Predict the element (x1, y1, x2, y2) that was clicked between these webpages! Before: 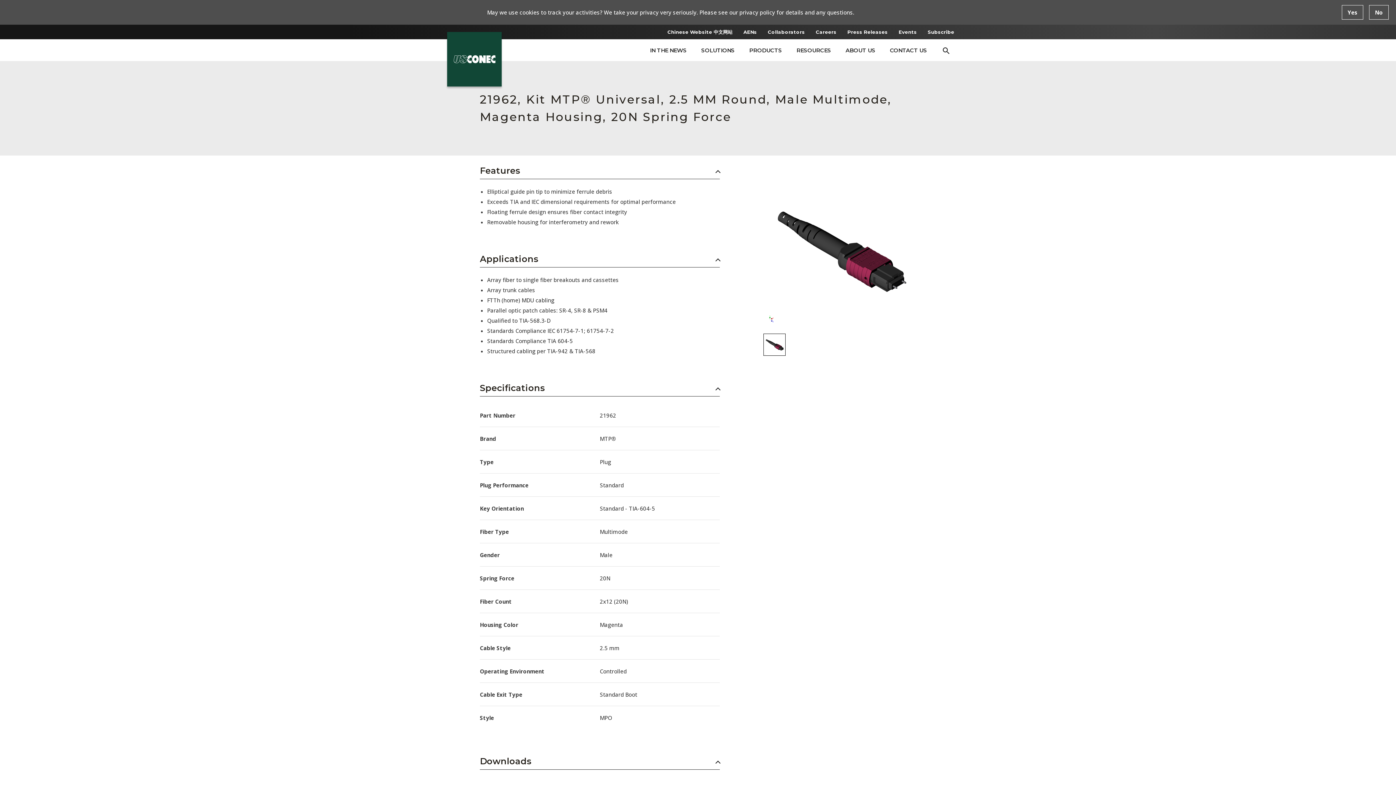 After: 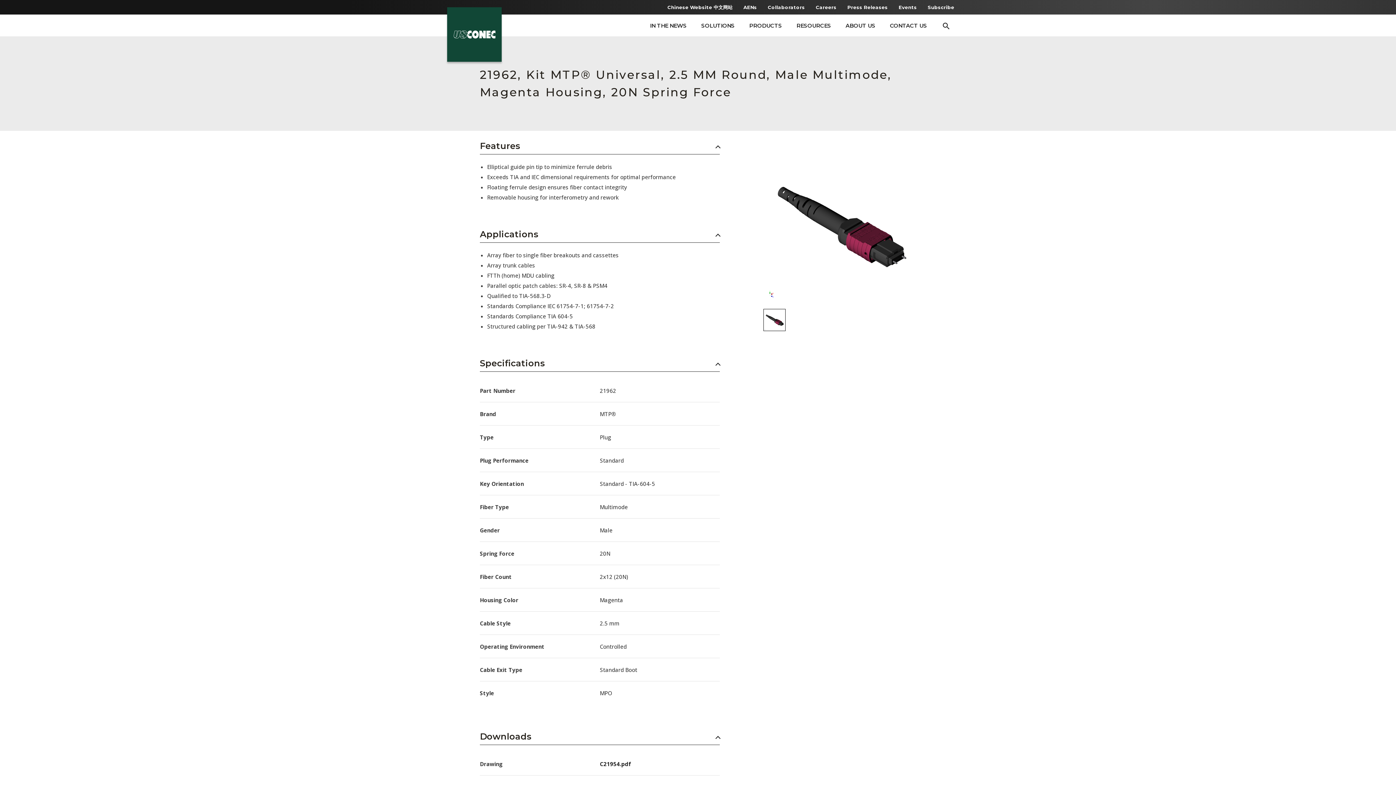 Action: label: No bbox: (1369, 5, 1389, 19)